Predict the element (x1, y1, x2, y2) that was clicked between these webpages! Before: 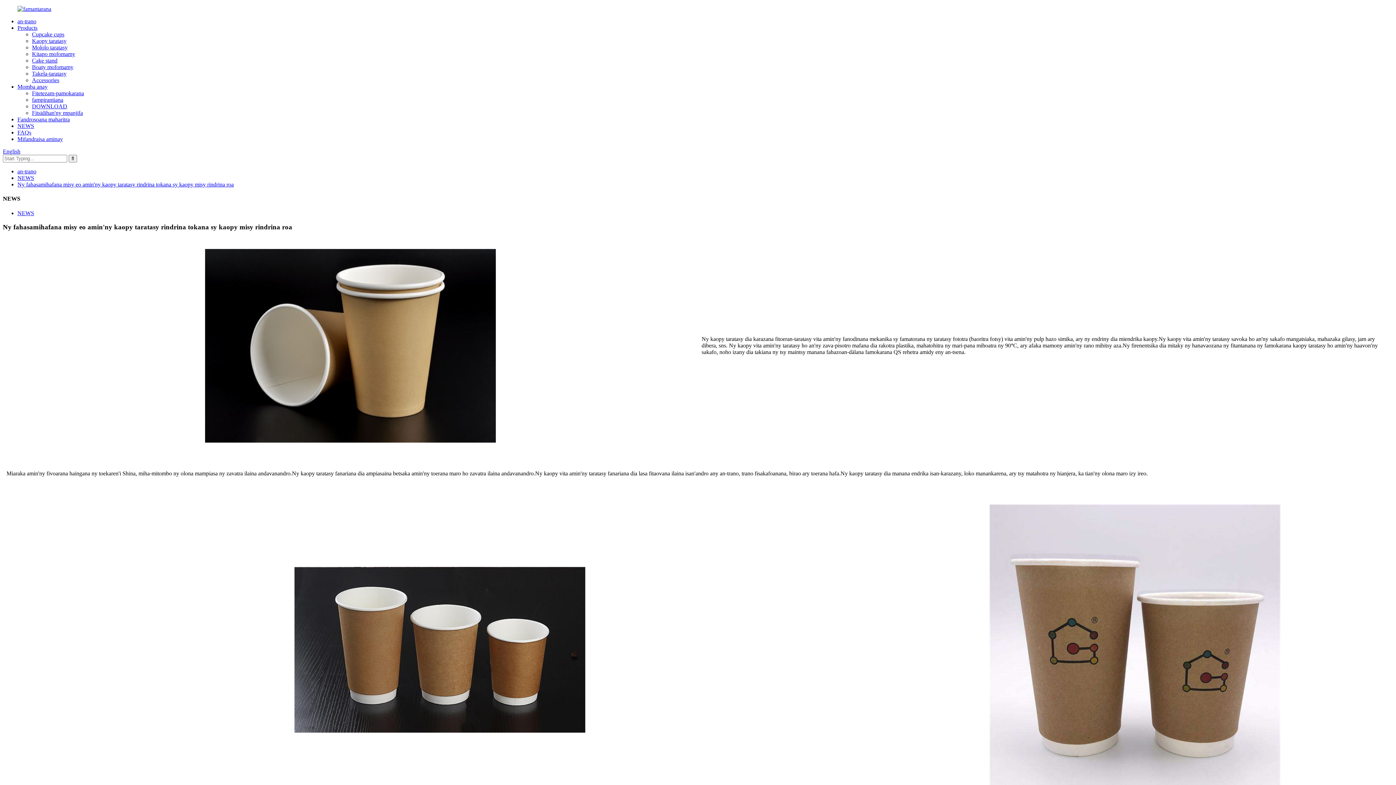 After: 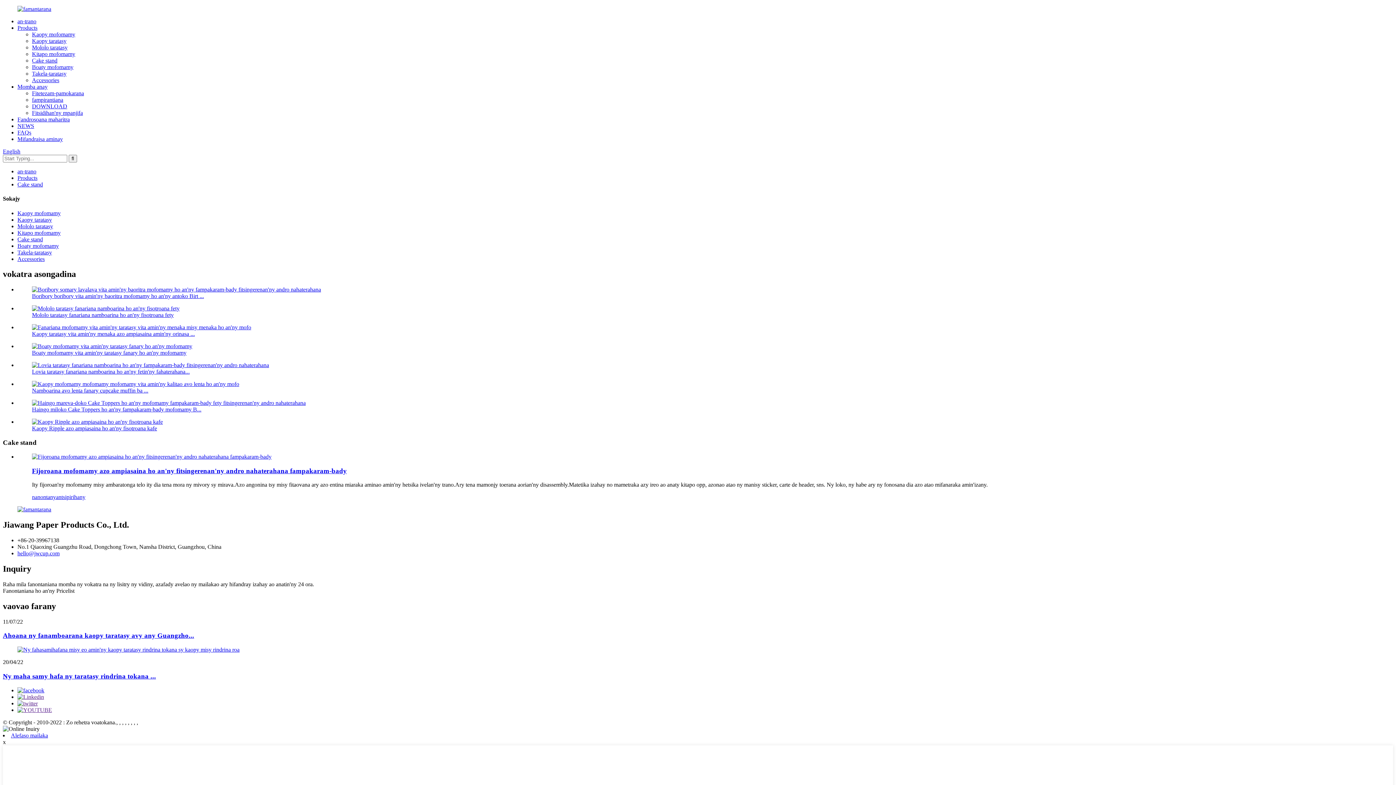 Action: bbox: (32, 57, 57, 63) label: Cake stand